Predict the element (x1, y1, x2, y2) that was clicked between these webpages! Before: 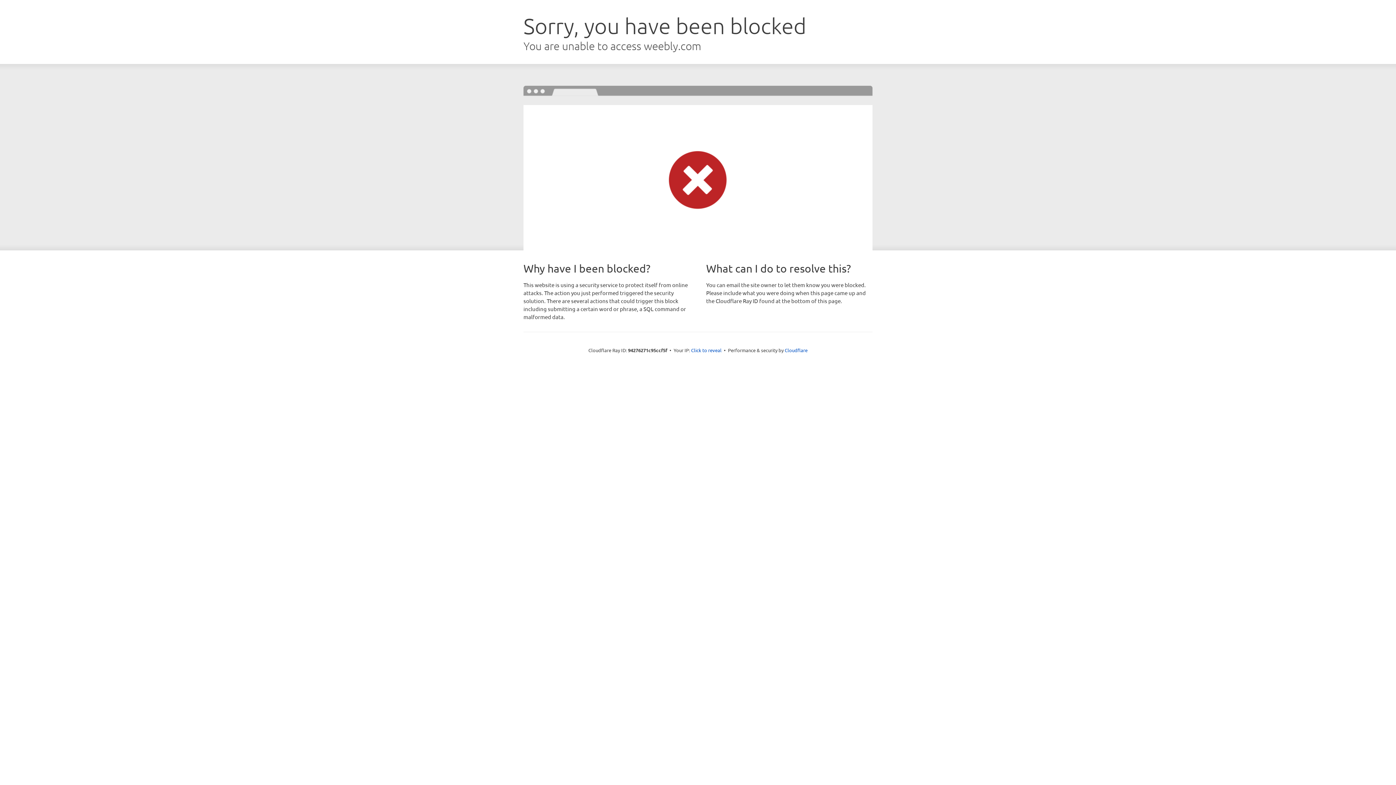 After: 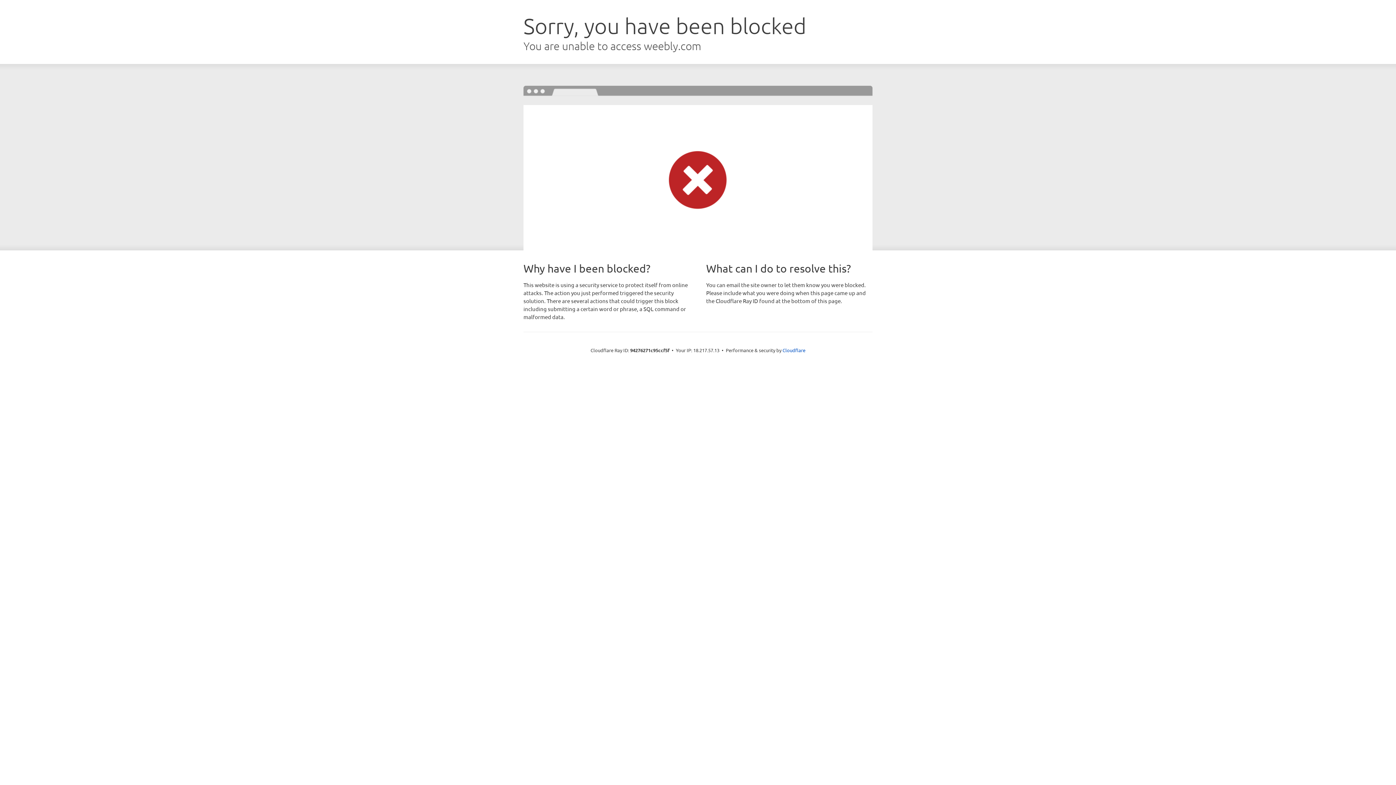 Action: label: Click to reveal bbox: (691, 346, 721, 353)